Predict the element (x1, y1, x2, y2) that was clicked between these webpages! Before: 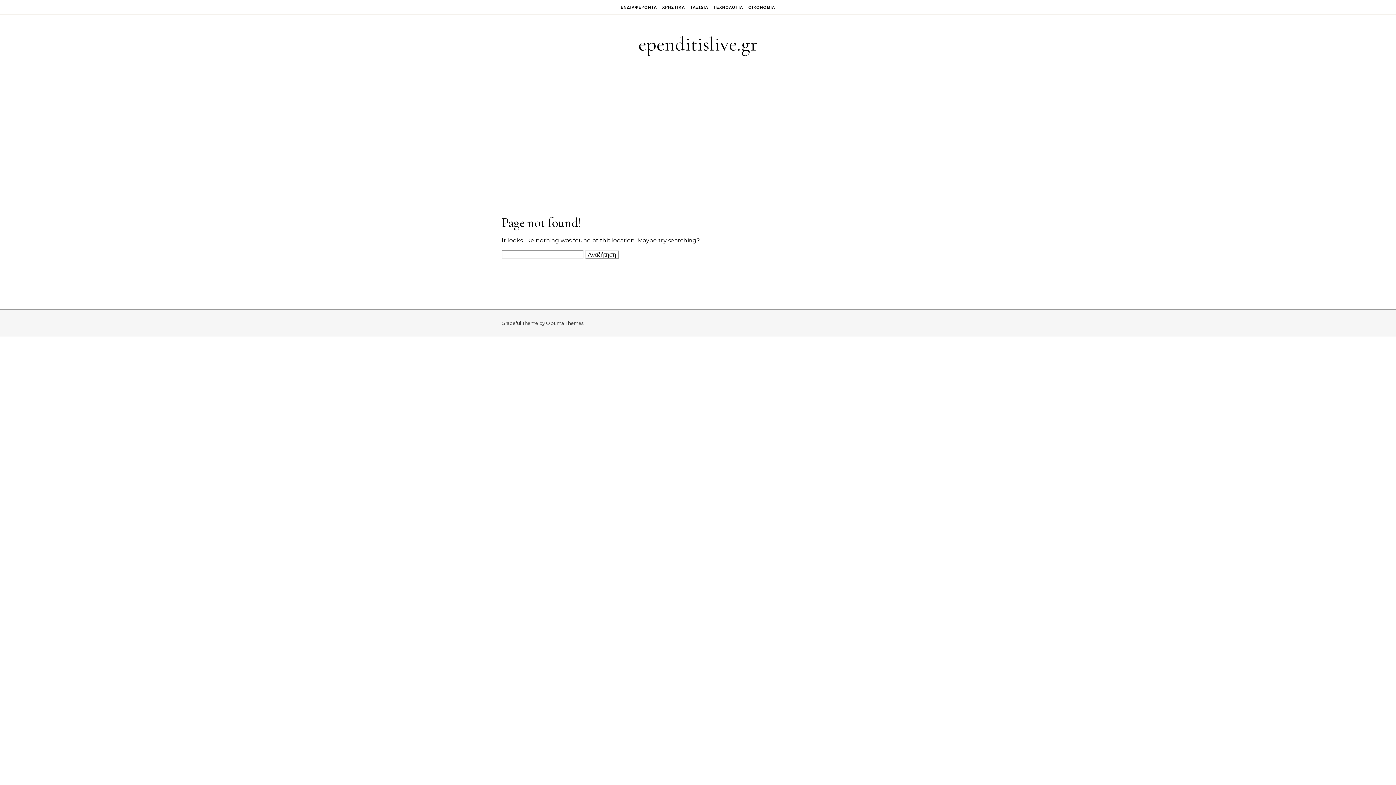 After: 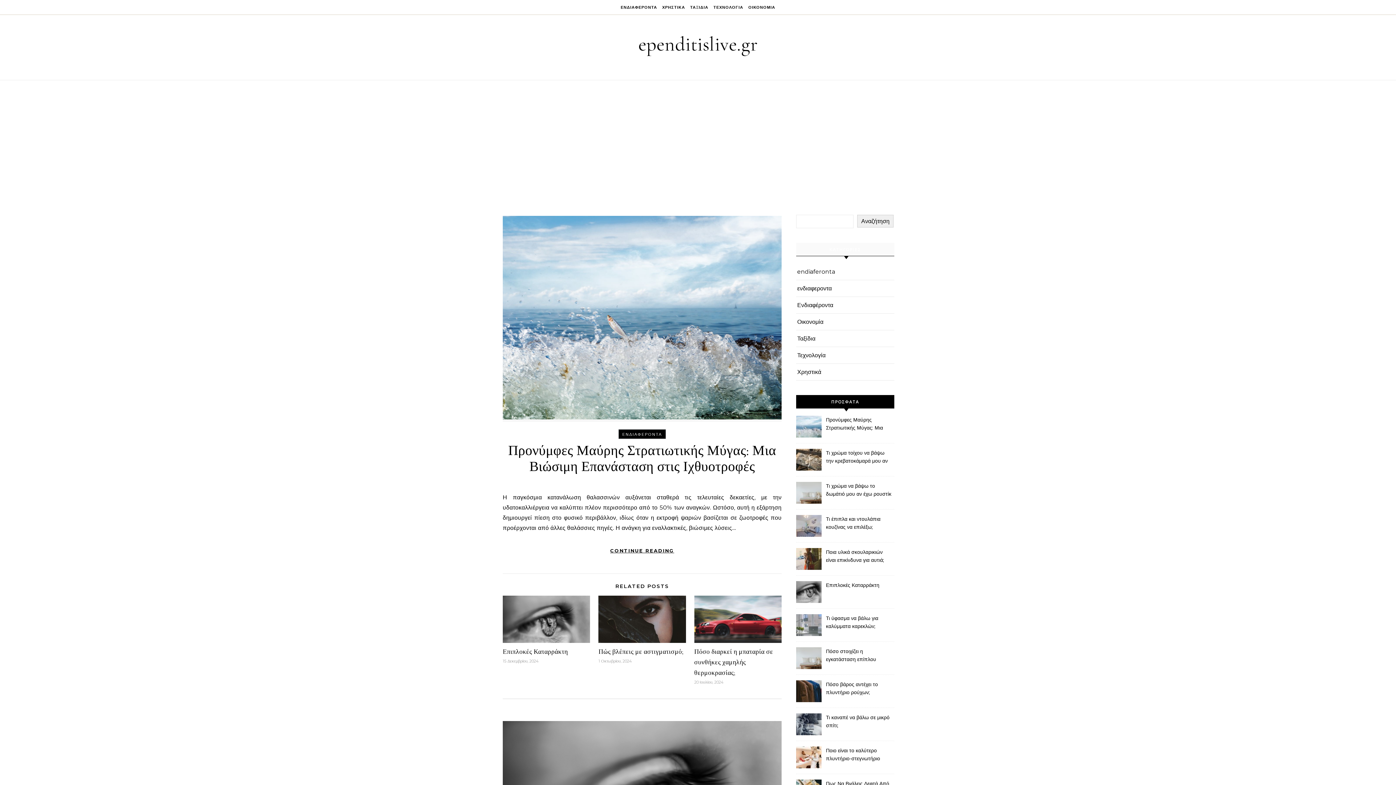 Action: label: ΕΝΔΙΑΦΕΡΟΝΤΑ bbox: (620, 0, 659, 14)